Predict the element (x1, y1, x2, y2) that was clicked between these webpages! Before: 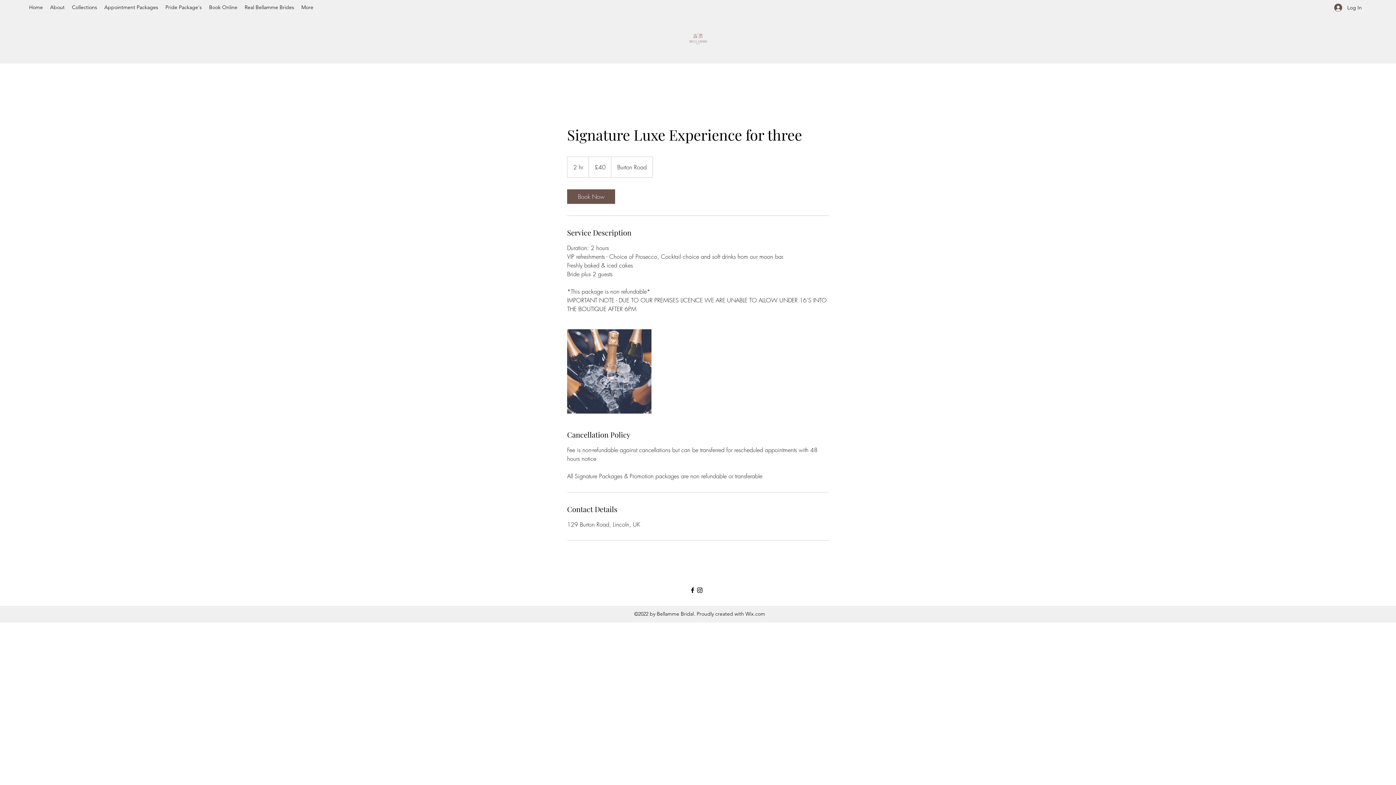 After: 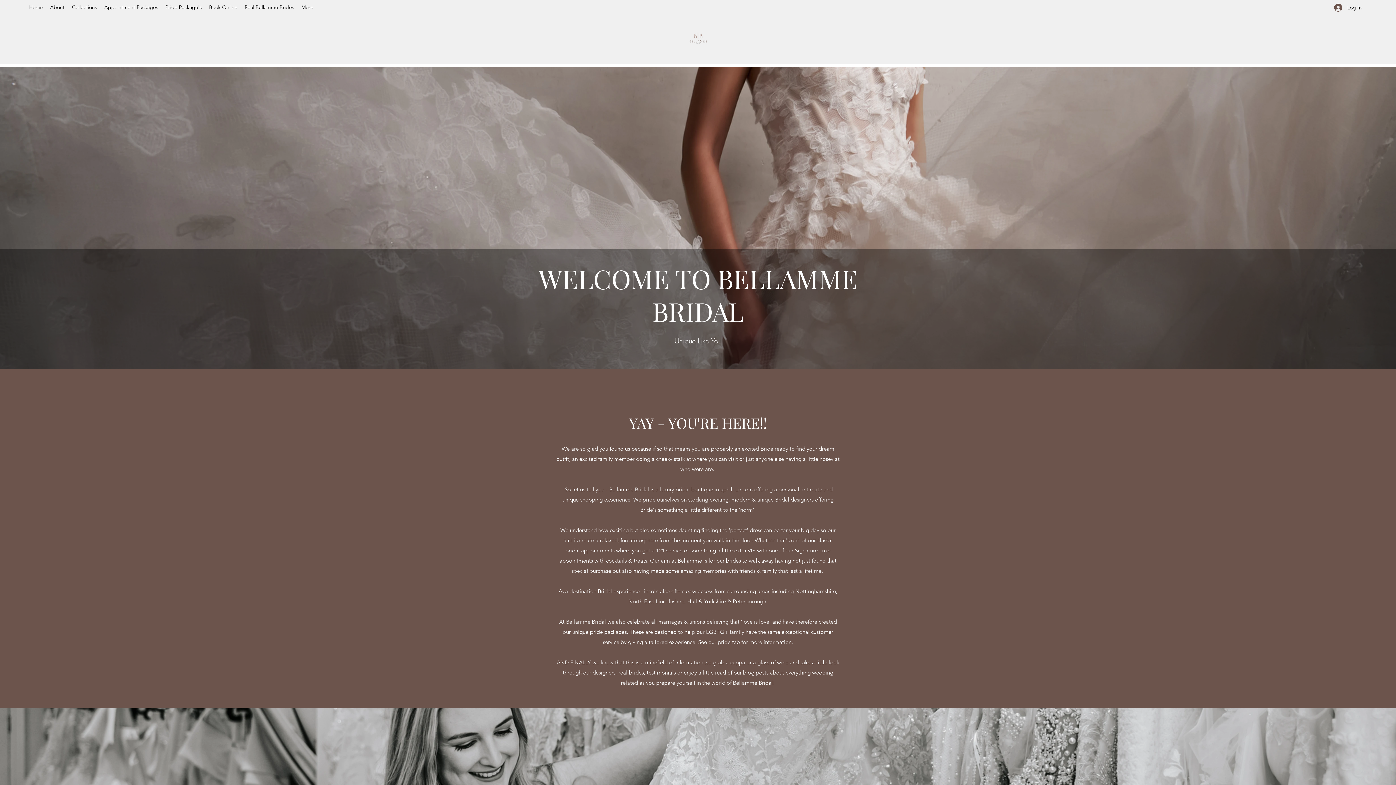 Action: label: About bbox: (46, 1, 68, 12)